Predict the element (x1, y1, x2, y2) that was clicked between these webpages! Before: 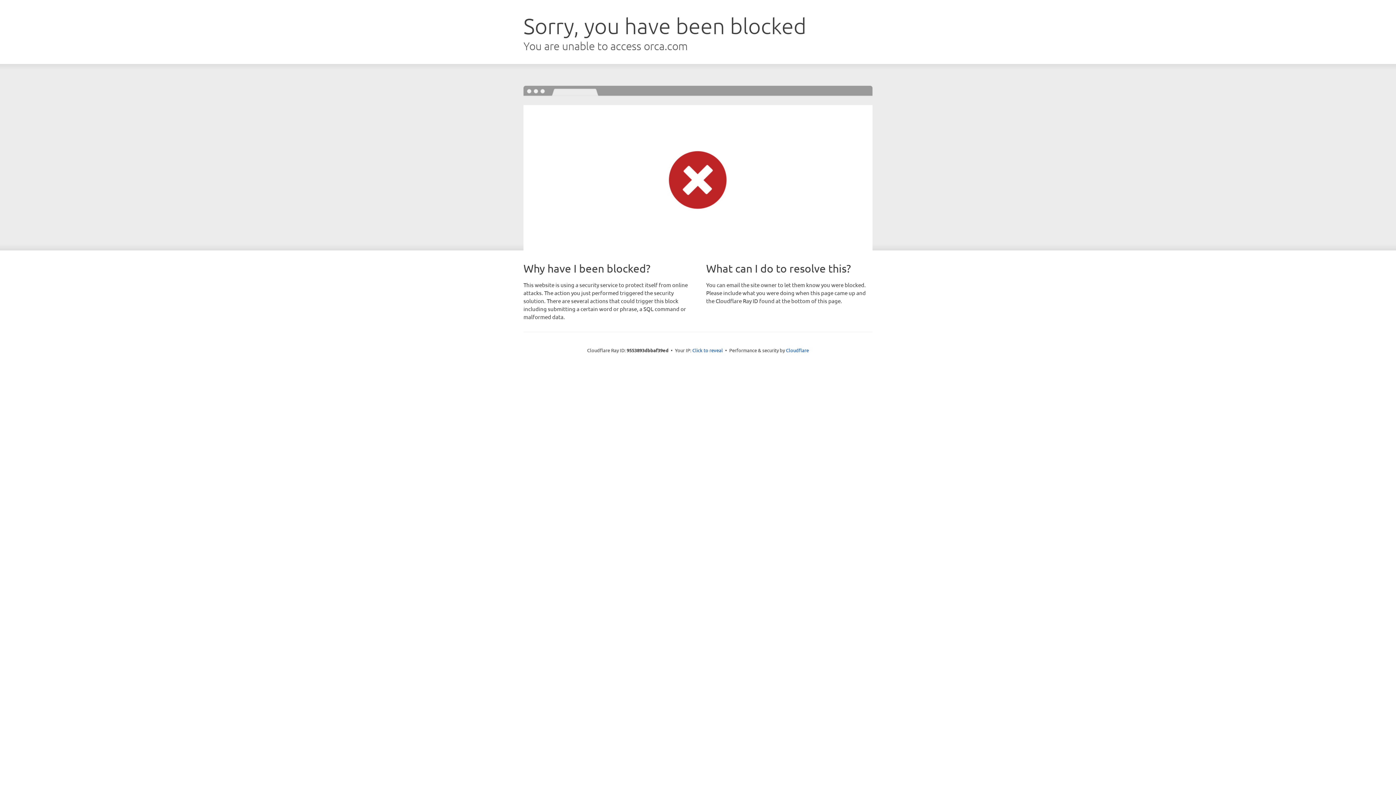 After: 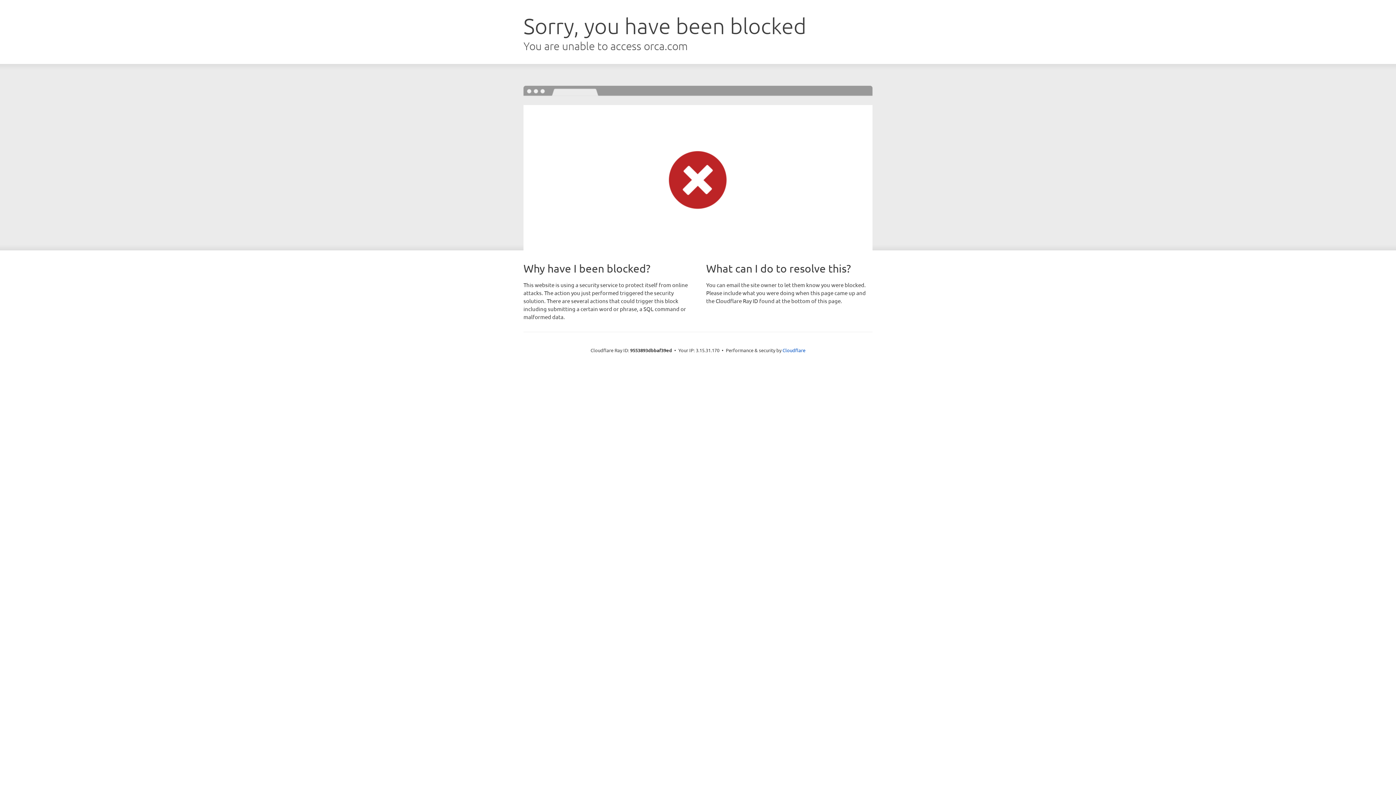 Action: label: Click to reveal bbox: (692, 346, 723, 353)